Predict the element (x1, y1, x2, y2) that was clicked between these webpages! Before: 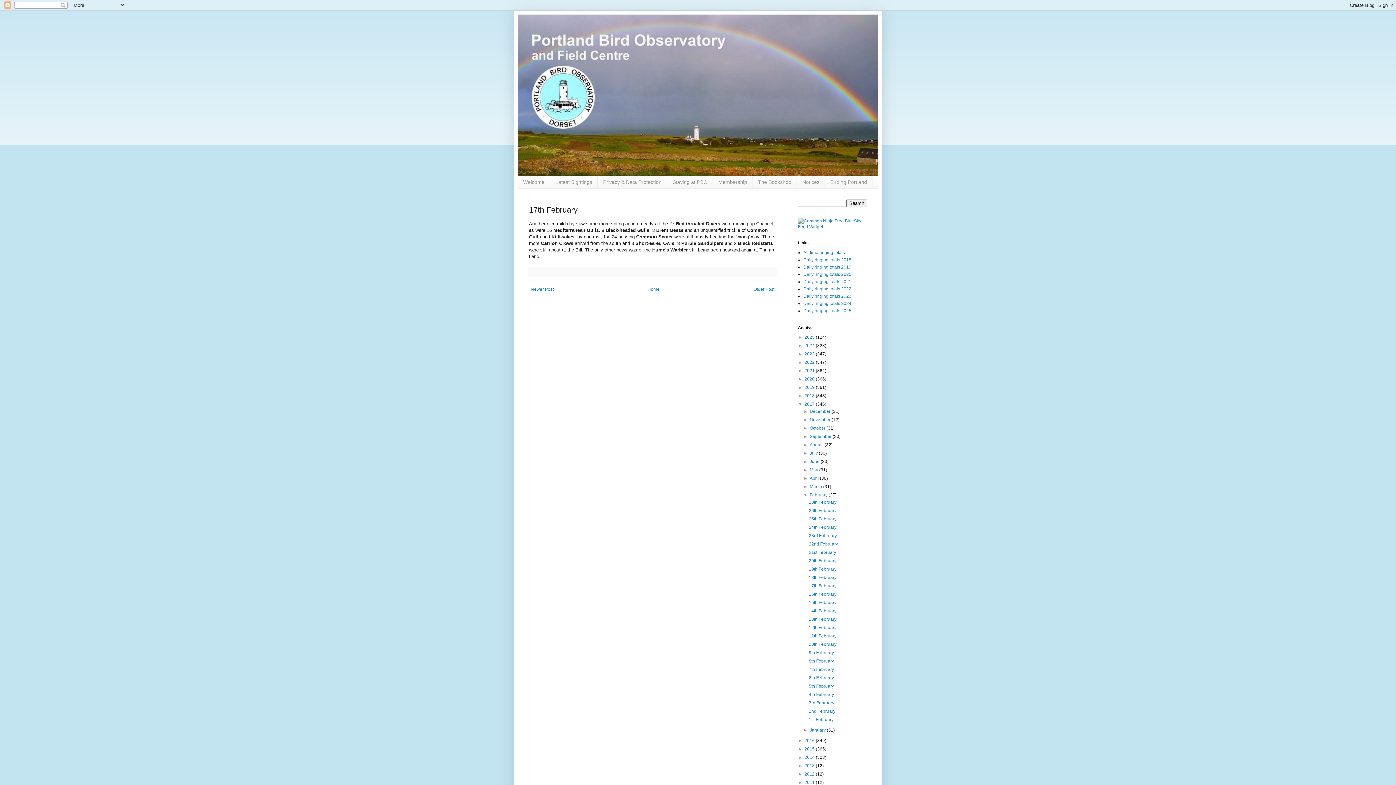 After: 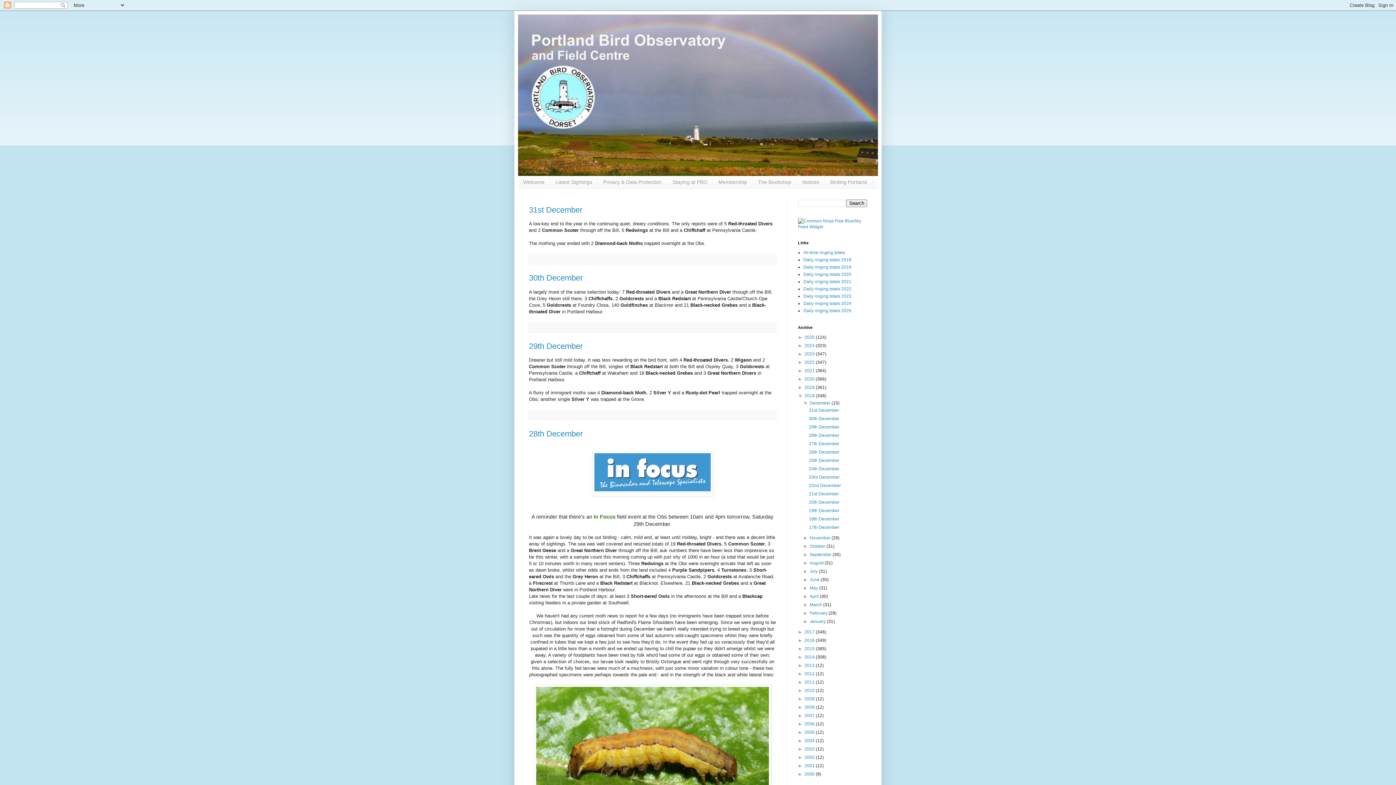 Action: bbox: (804, 393, 816, 398) label: 2018 